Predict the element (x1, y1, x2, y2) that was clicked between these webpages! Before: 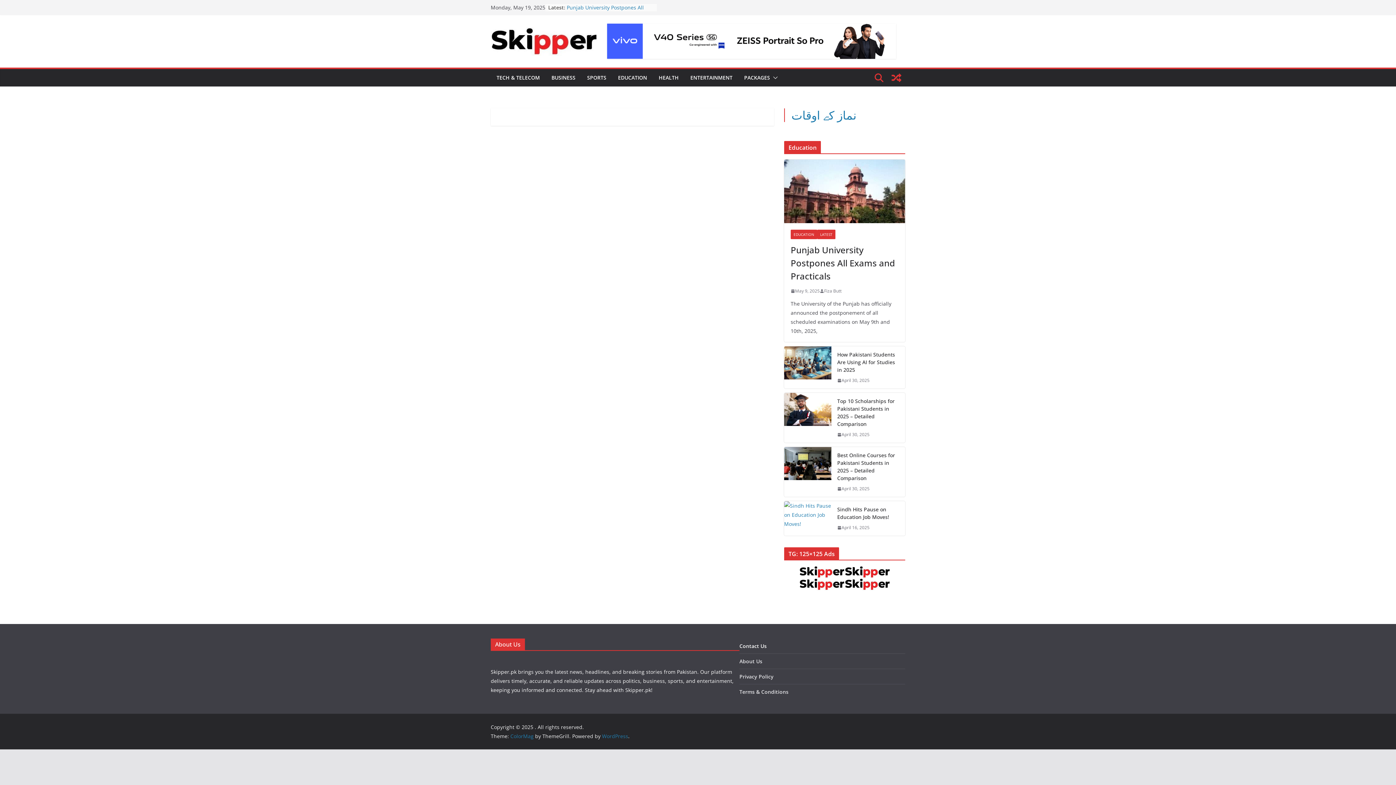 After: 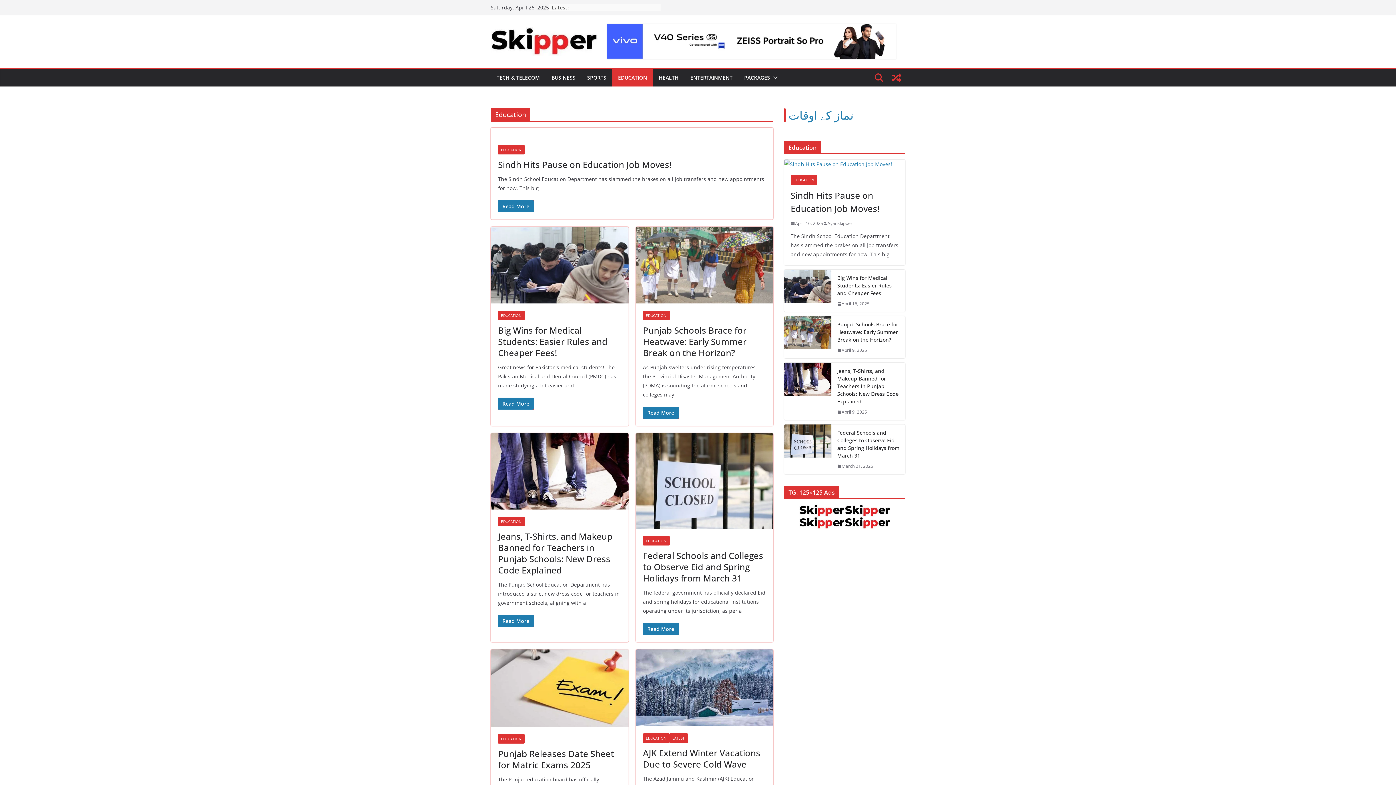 Action: label: EDUCATION bbox: (618, 72, 647, 83)